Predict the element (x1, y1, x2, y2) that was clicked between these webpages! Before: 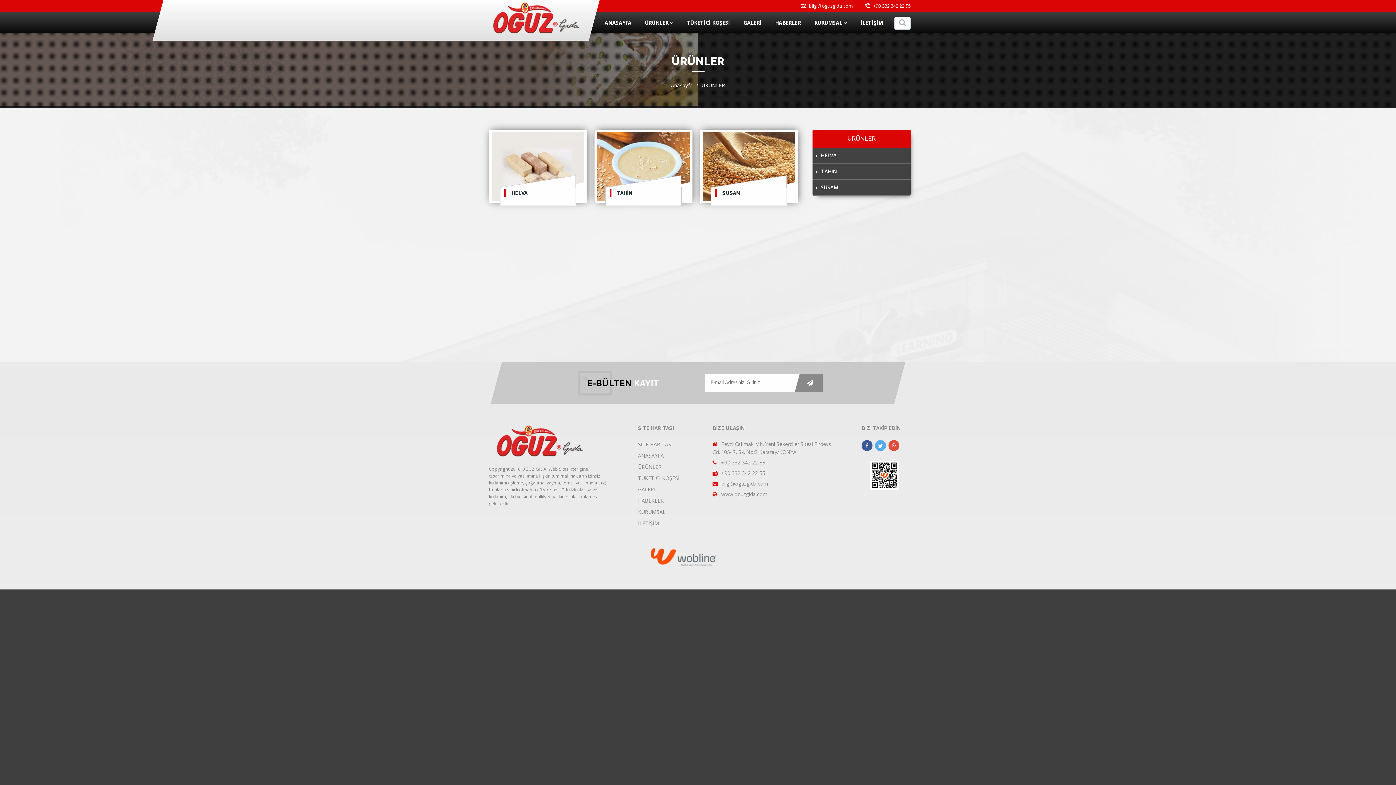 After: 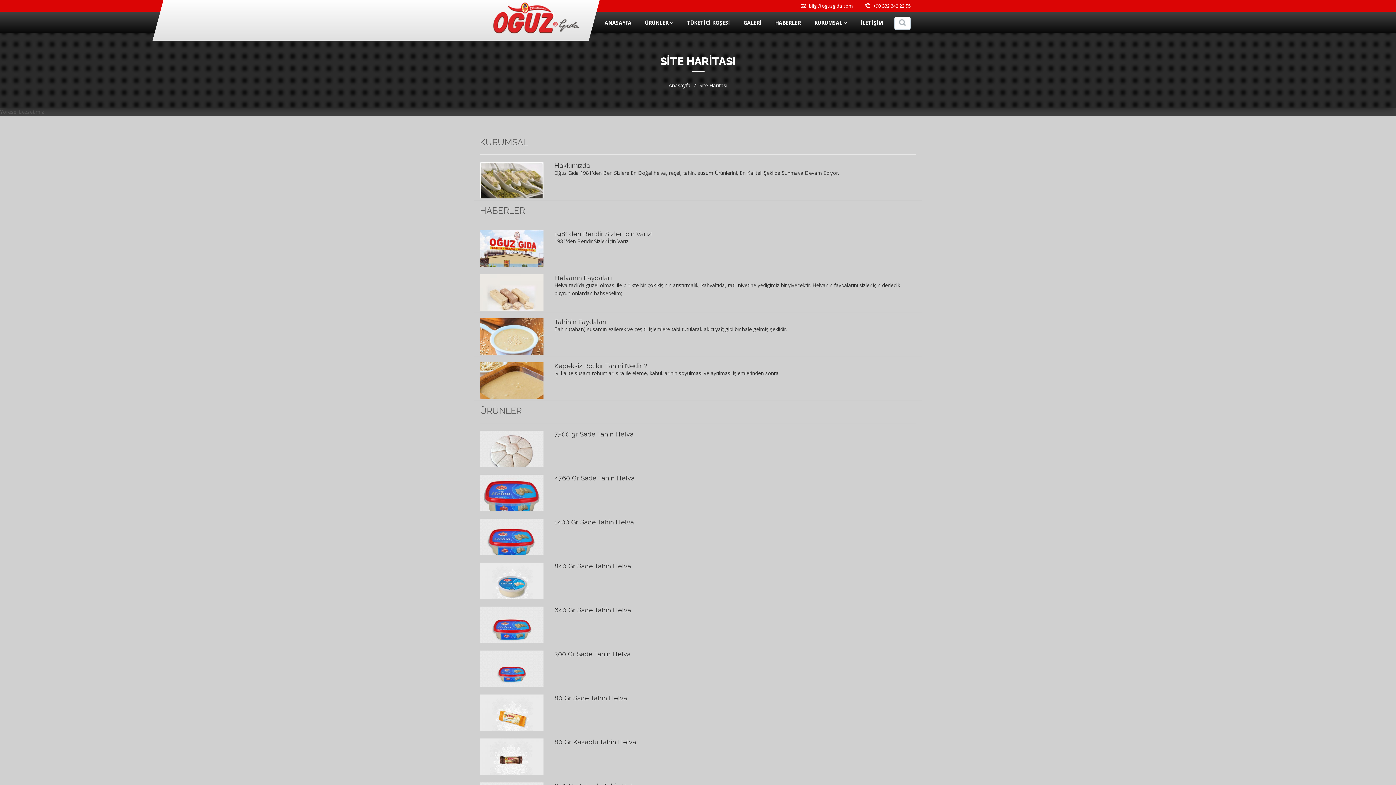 Action: label: SİTE HARİTASI bbox: (638, 440, 683, 449)